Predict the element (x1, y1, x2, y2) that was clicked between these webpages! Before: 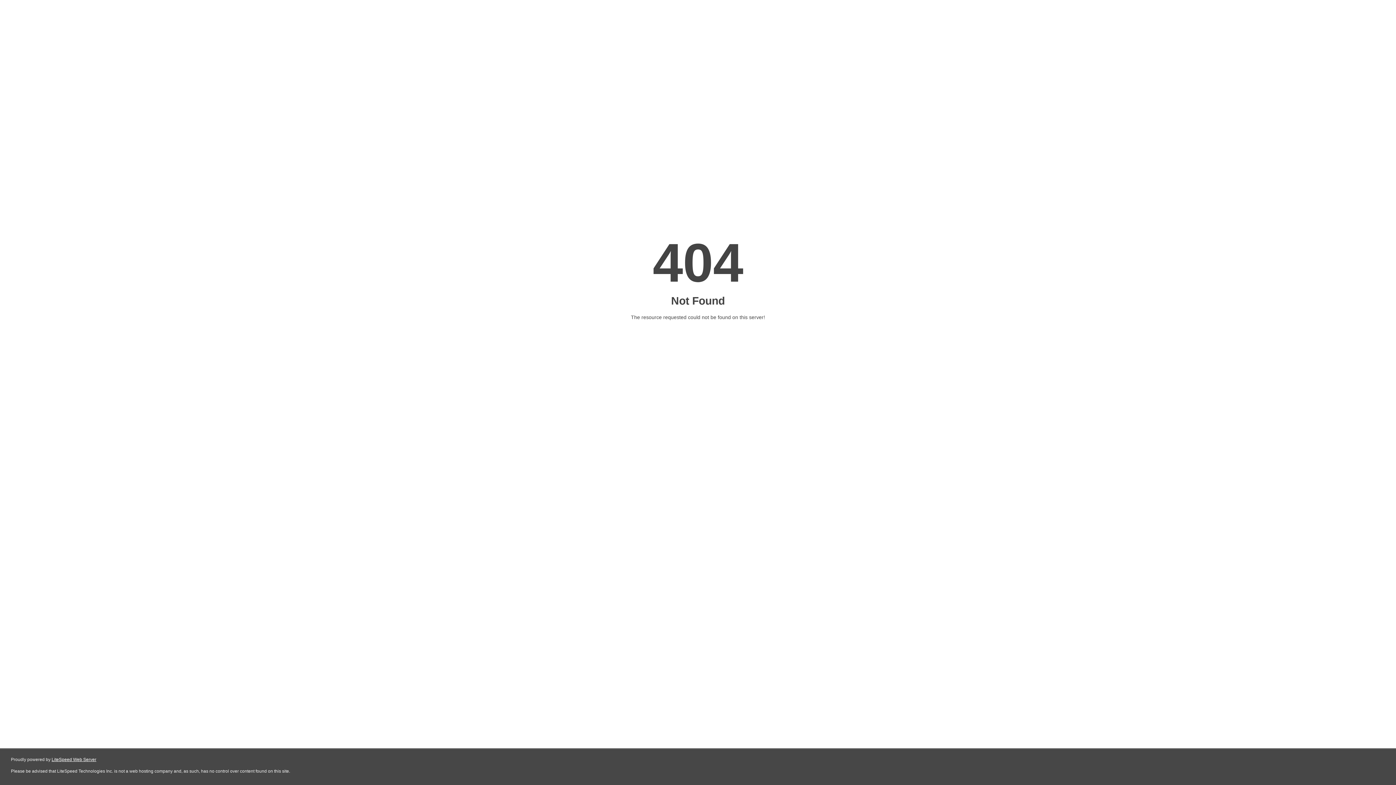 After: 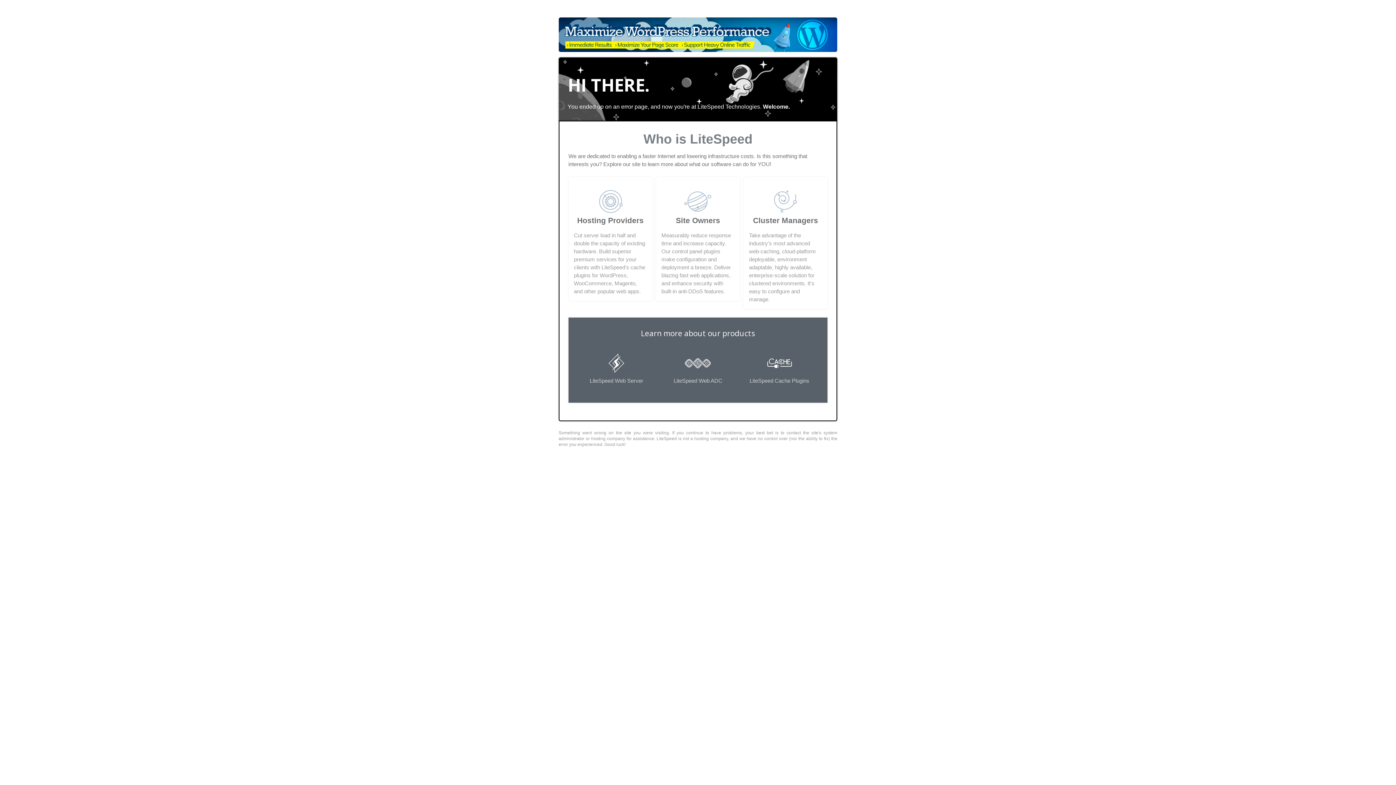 Action: label: LiteSpeed Web Server bbox: (51, 757, 96, 762)